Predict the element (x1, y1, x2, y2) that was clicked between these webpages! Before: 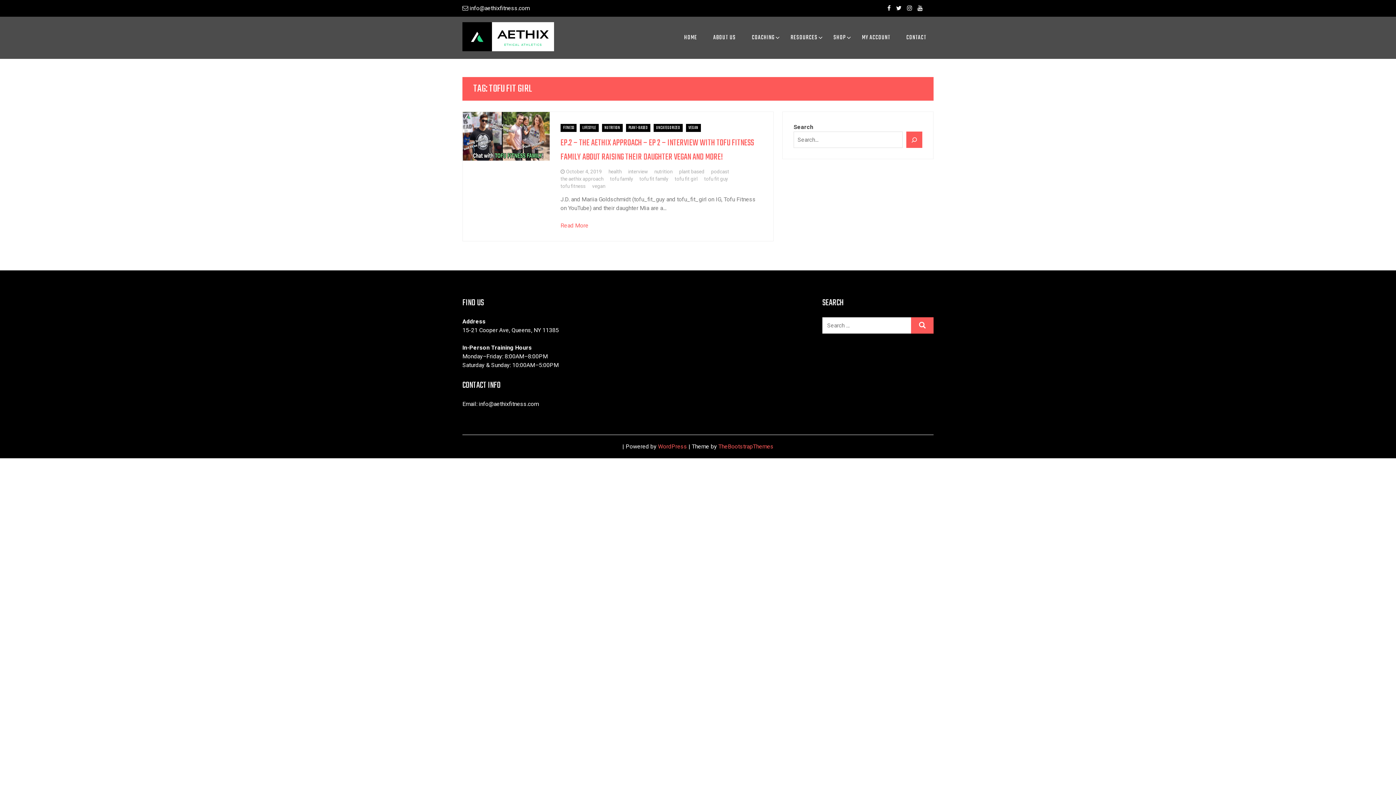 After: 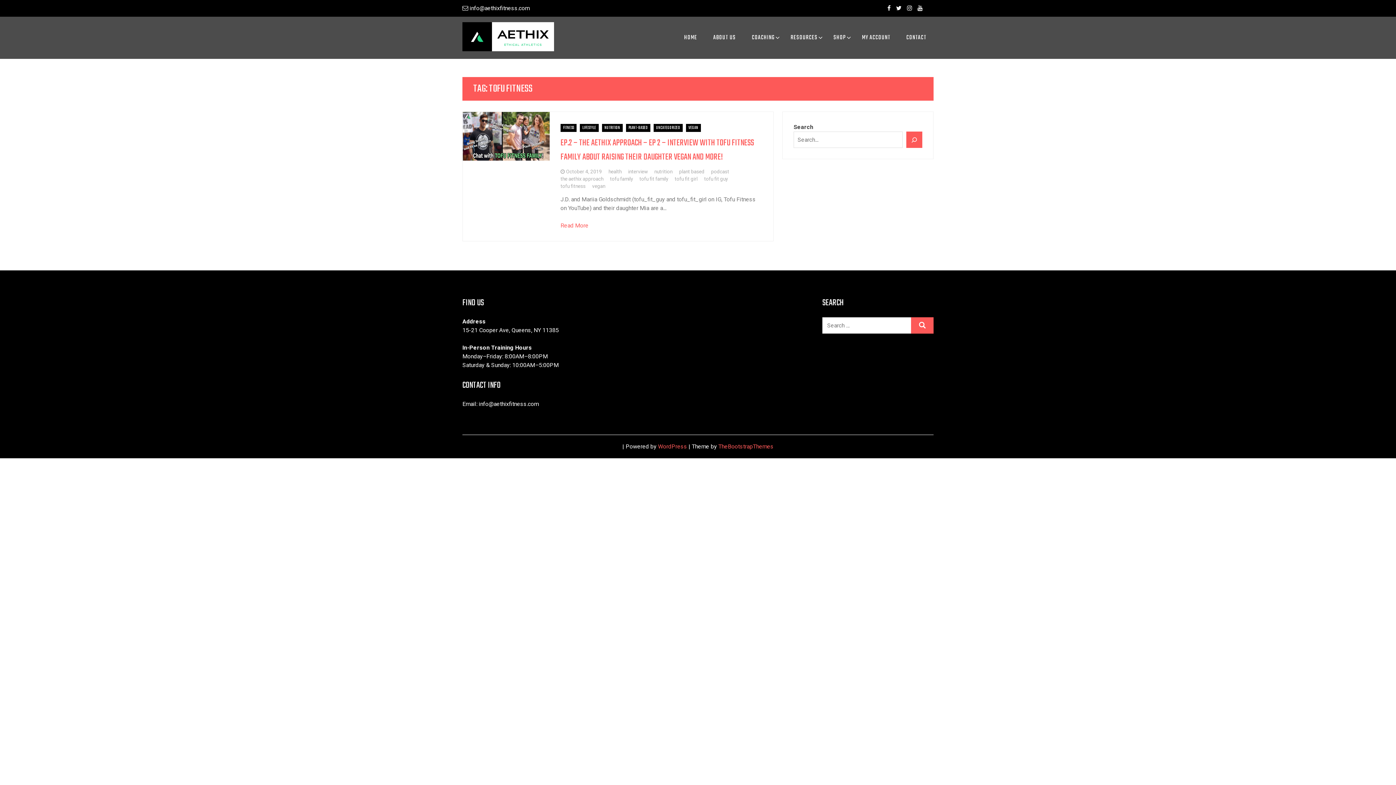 Action: label: tofu fitness bbox: (560, 183, 585, 189)